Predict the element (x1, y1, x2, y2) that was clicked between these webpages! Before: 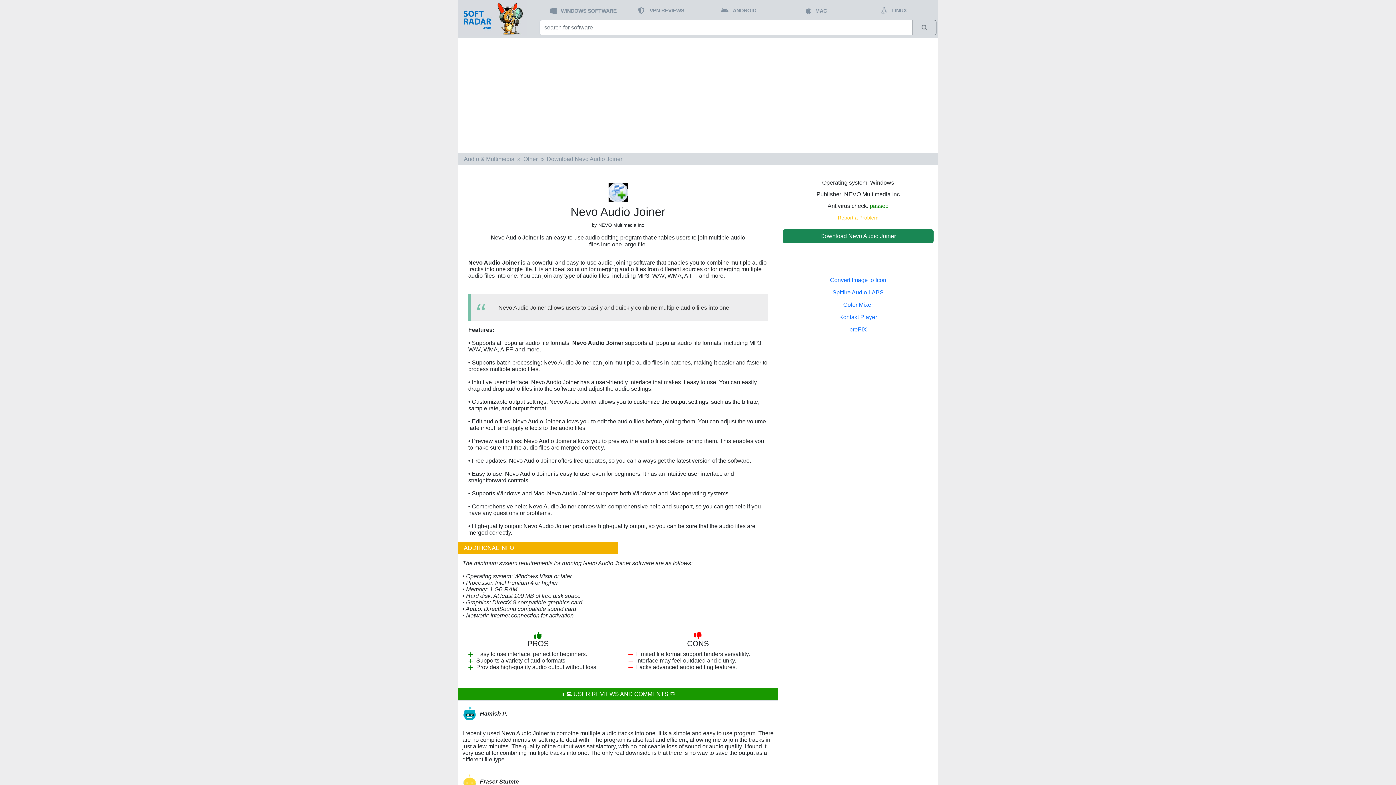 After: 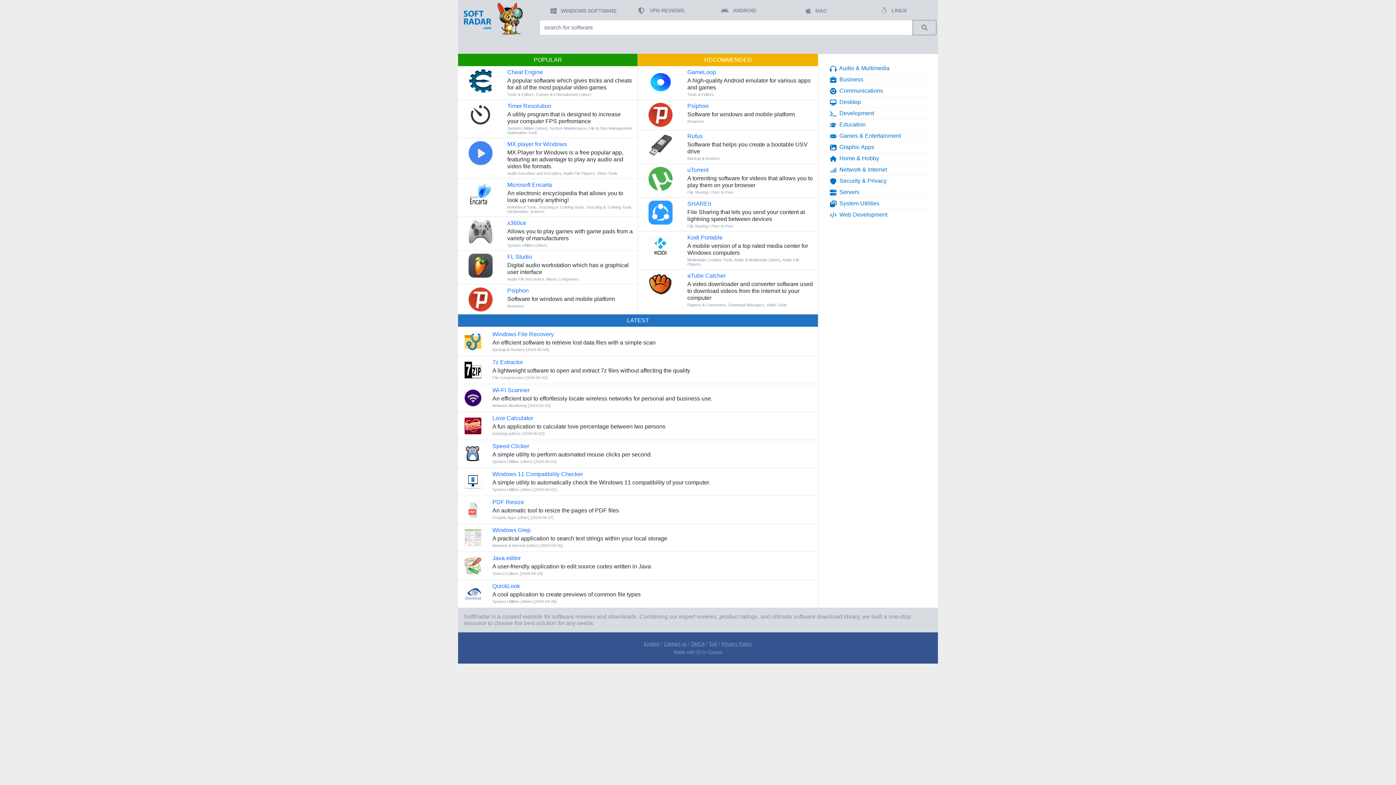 Action: label: Search bbox: (912, 20, 936, 35)